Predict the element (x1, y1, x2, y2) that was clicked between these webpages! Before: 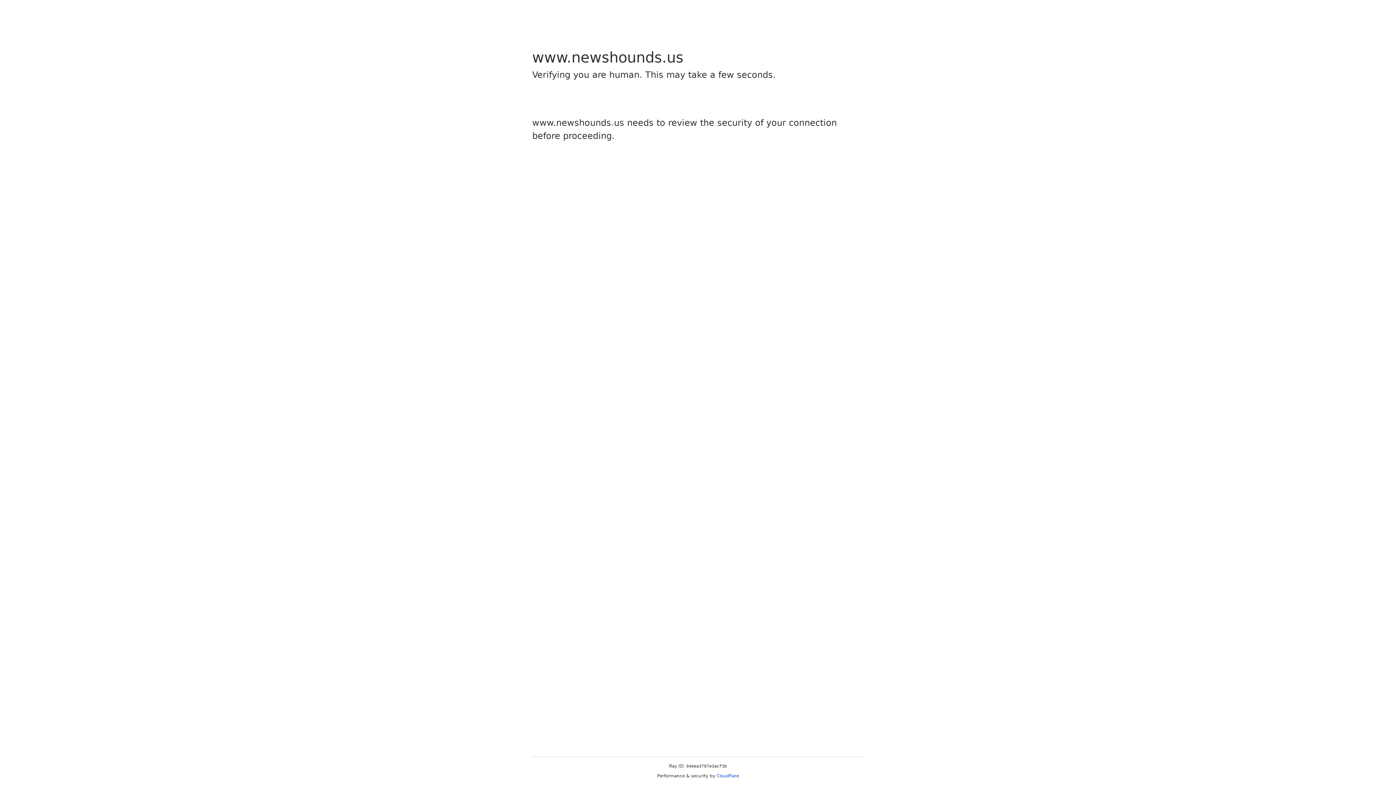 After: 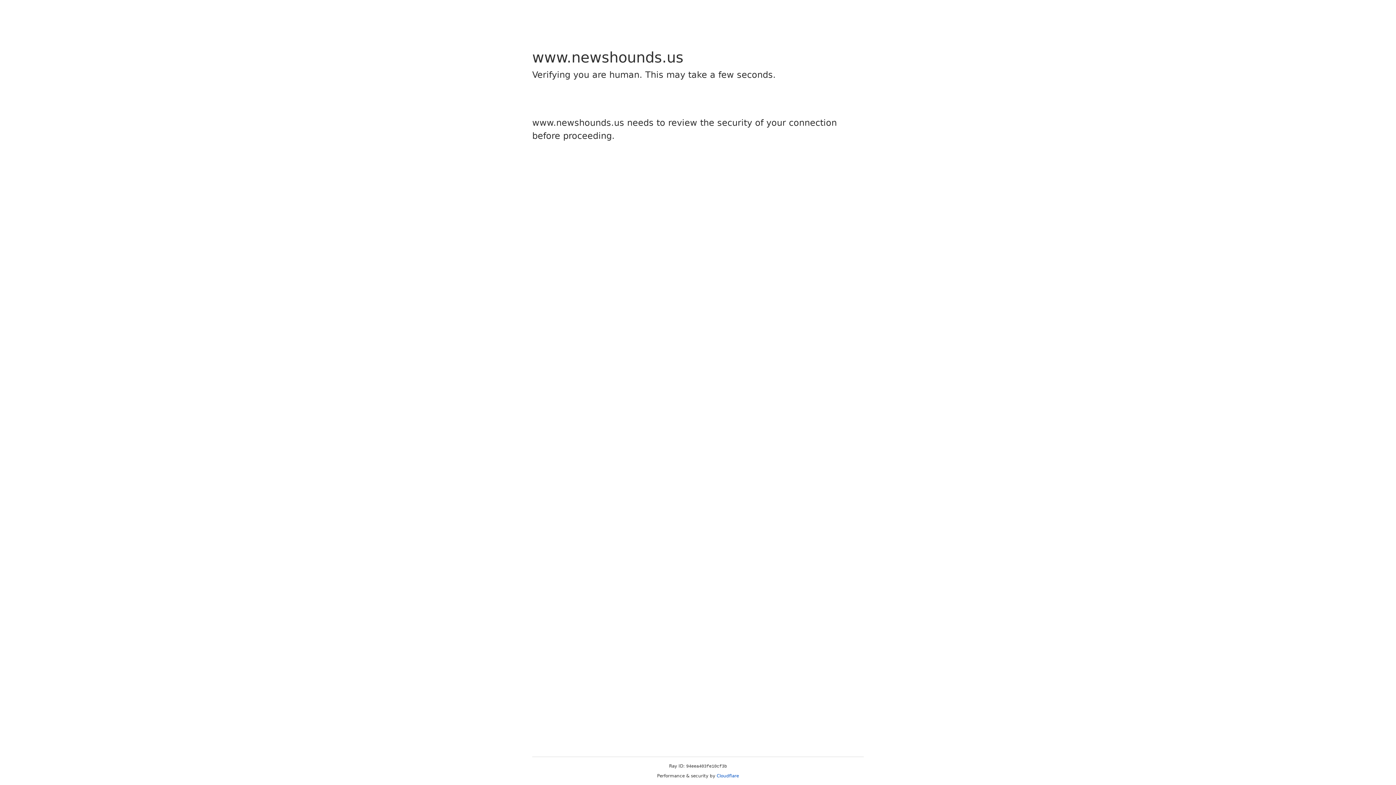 Action: bbox: (716, 773, 739, 778) label: Cloudflare